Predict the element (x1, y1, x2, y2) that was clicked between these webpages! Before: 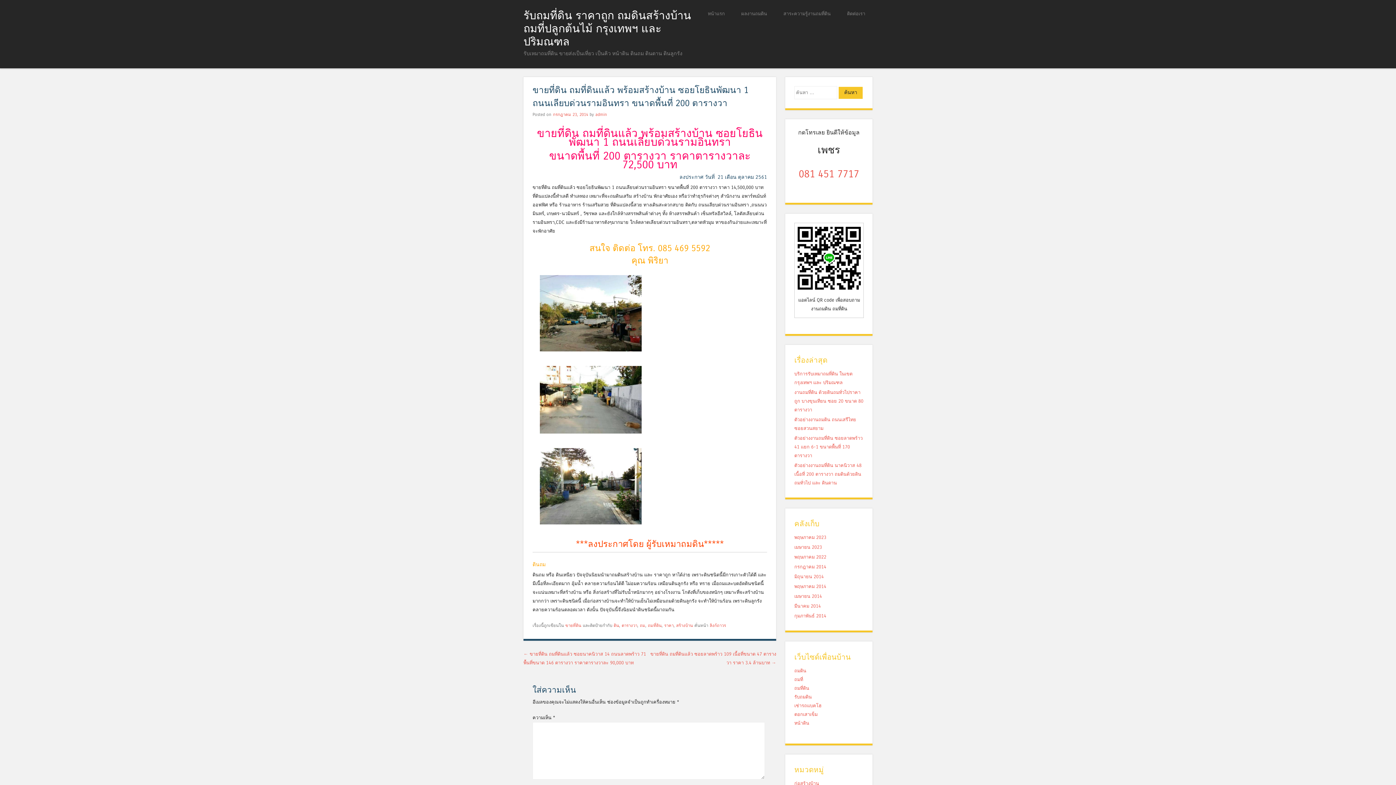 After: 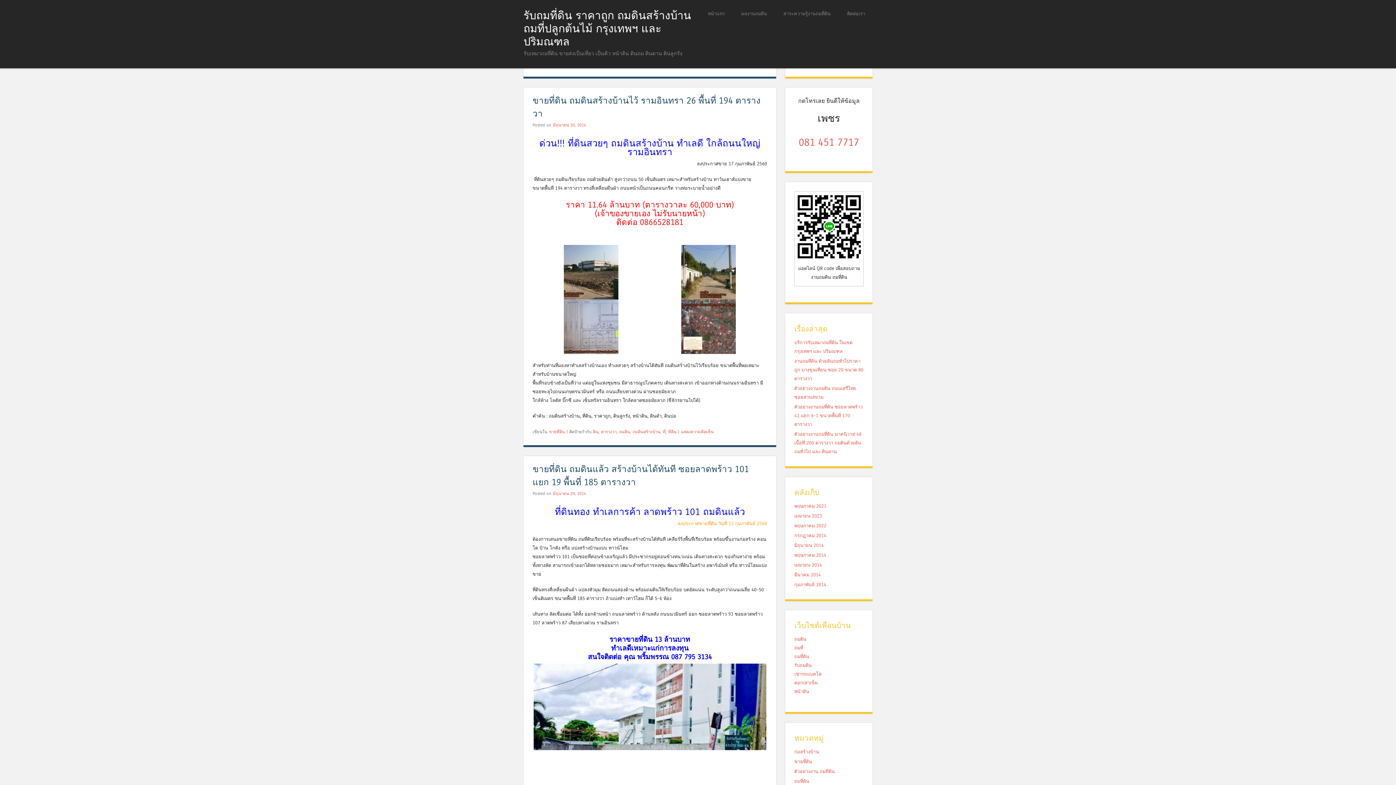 Action: bbox: (794, 574, 824, 579) label: มิถุนายน 2014